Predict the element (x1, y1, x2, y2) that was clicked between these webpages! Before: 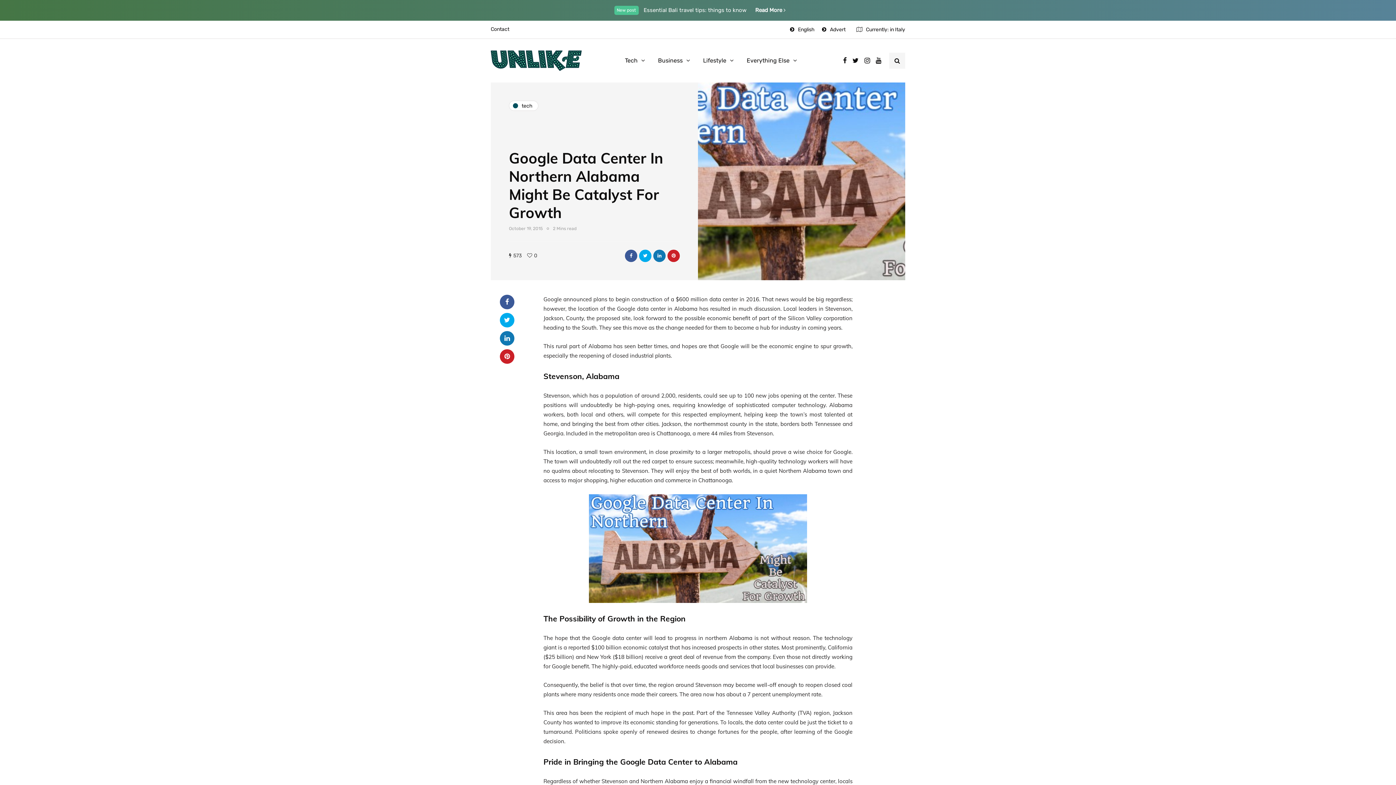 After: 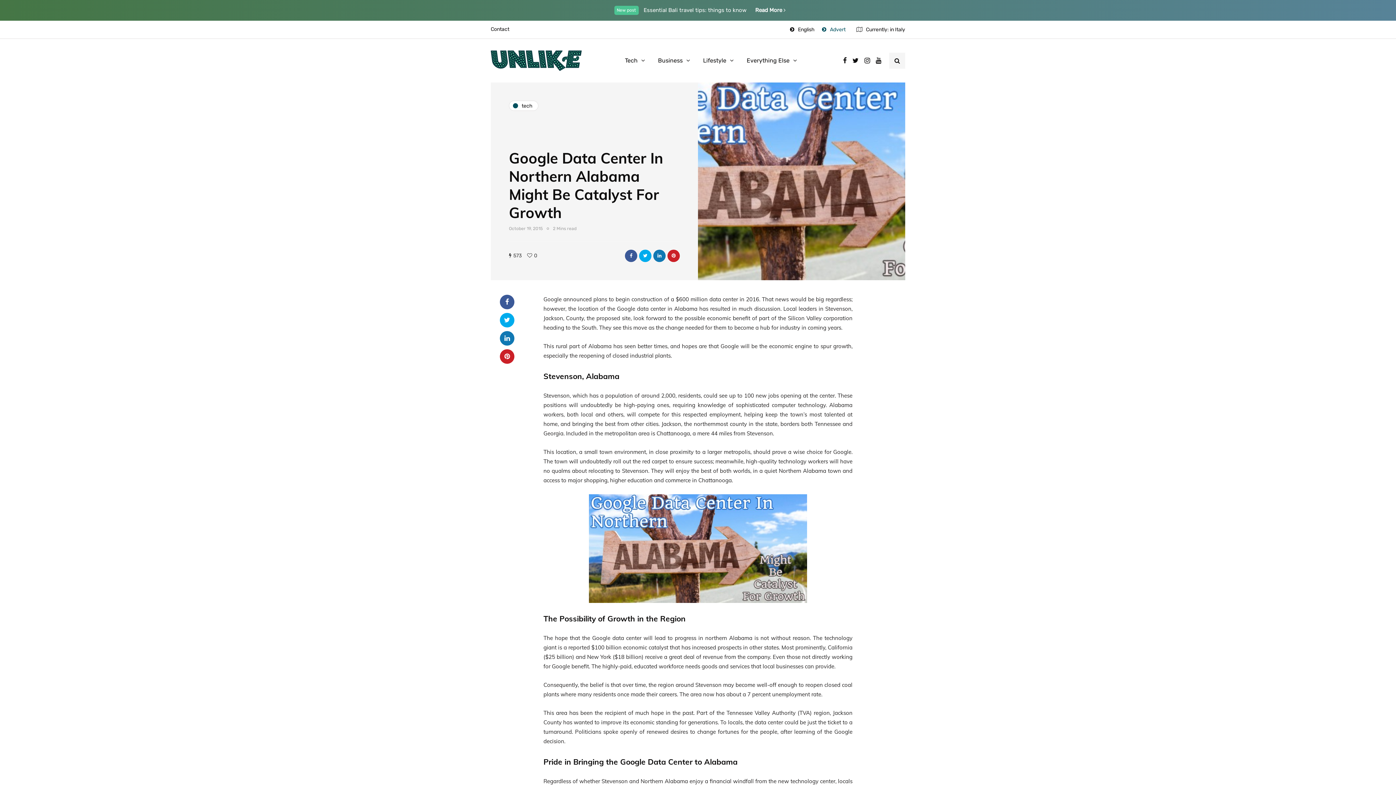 Action: bbox: (818, 20, 849, 38) label: Advert